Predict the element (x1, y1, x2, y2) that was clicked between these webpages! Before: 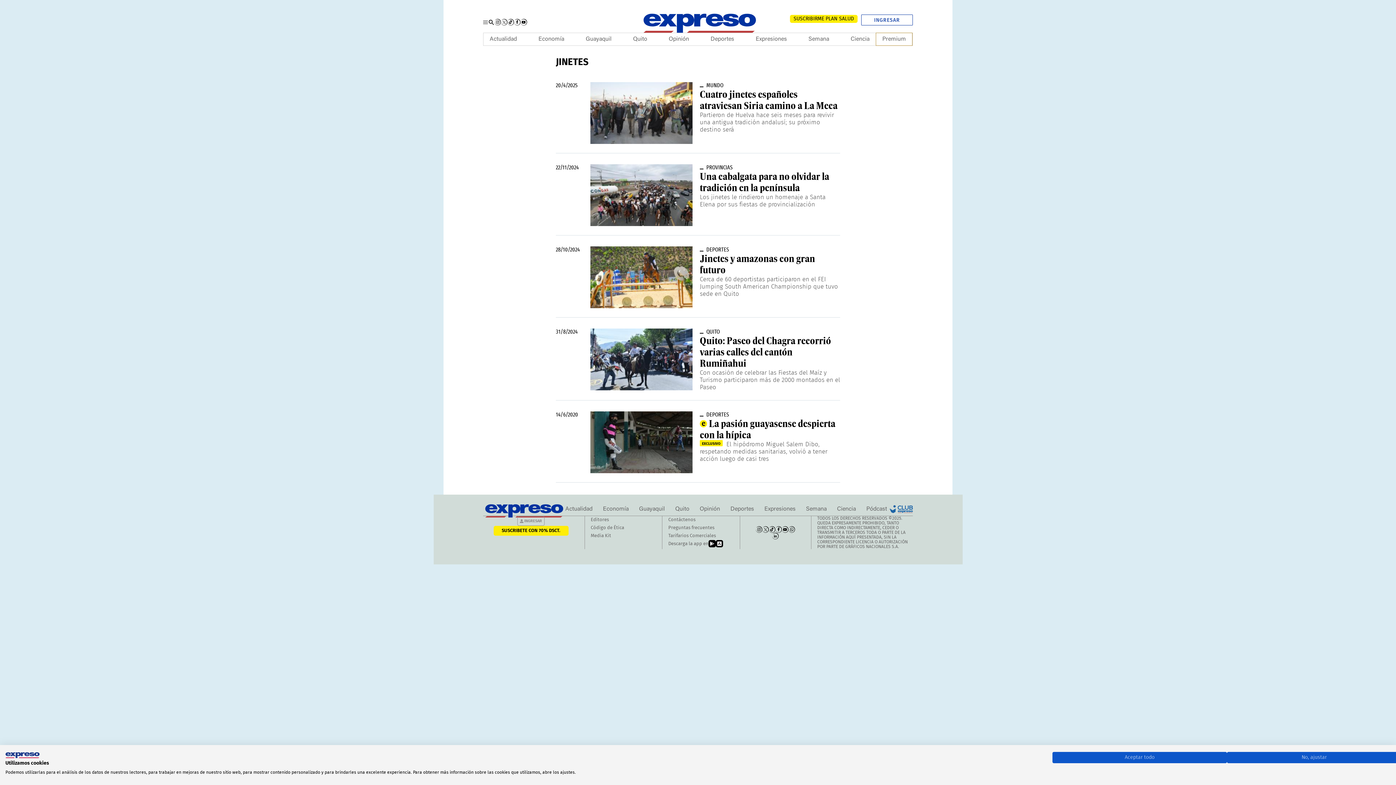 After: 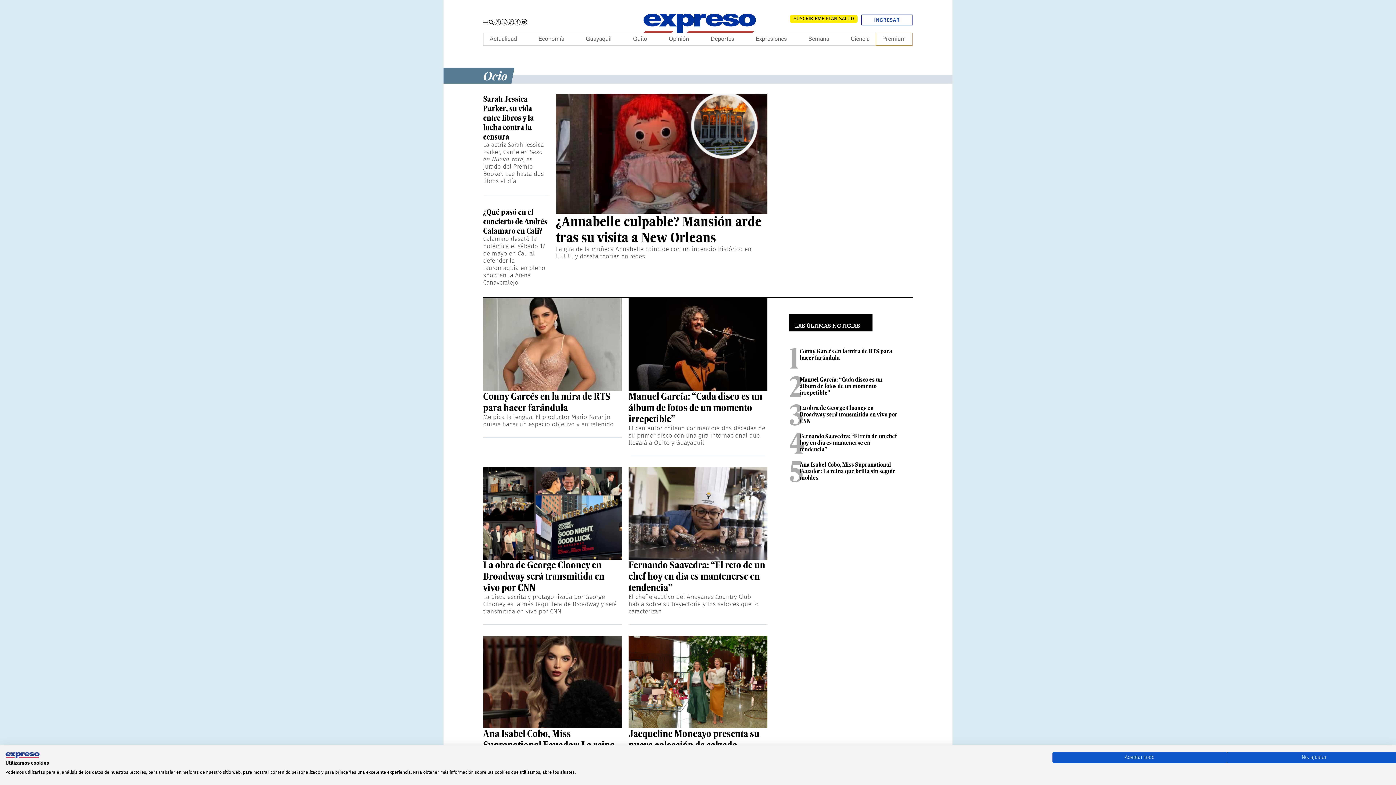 Action: label: Expresiones bbox: (755, 33, 787, 45)